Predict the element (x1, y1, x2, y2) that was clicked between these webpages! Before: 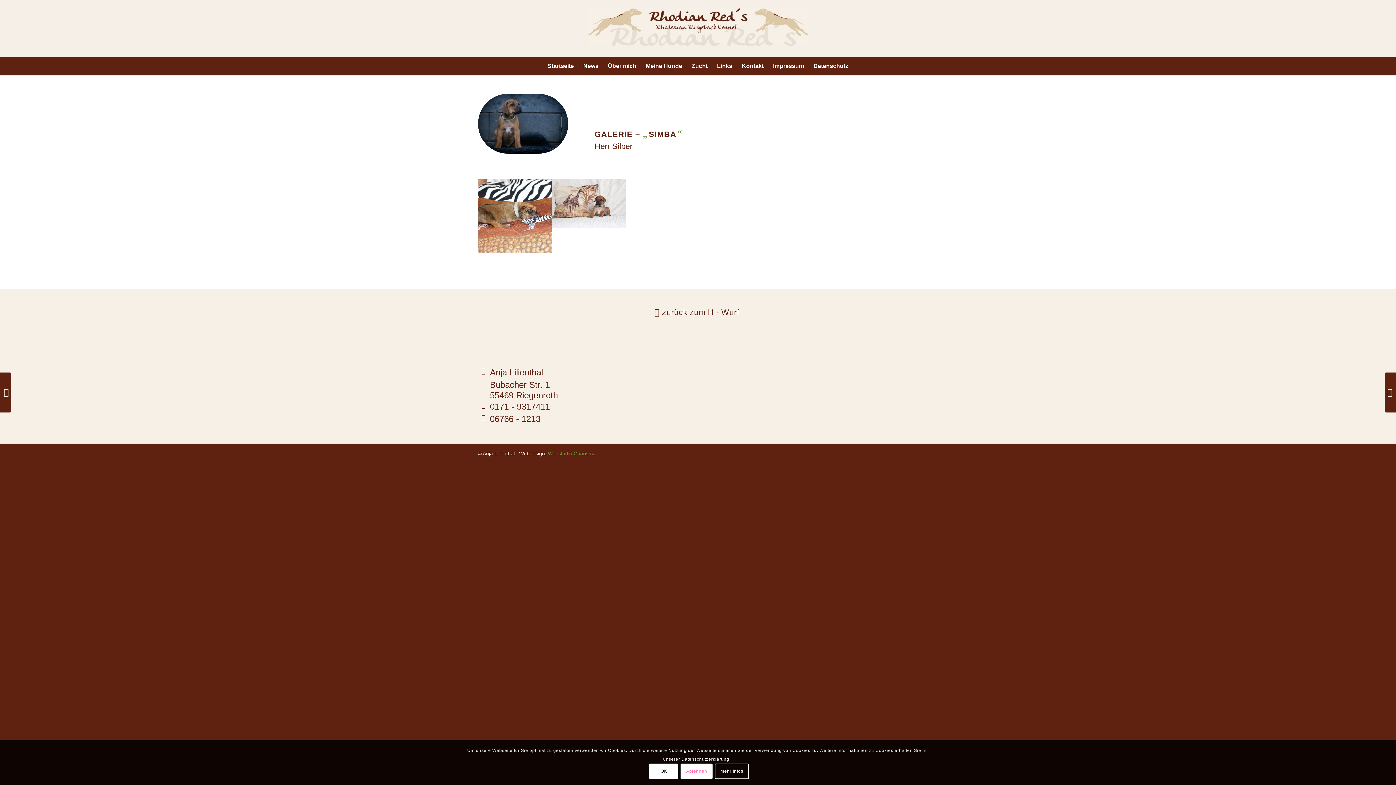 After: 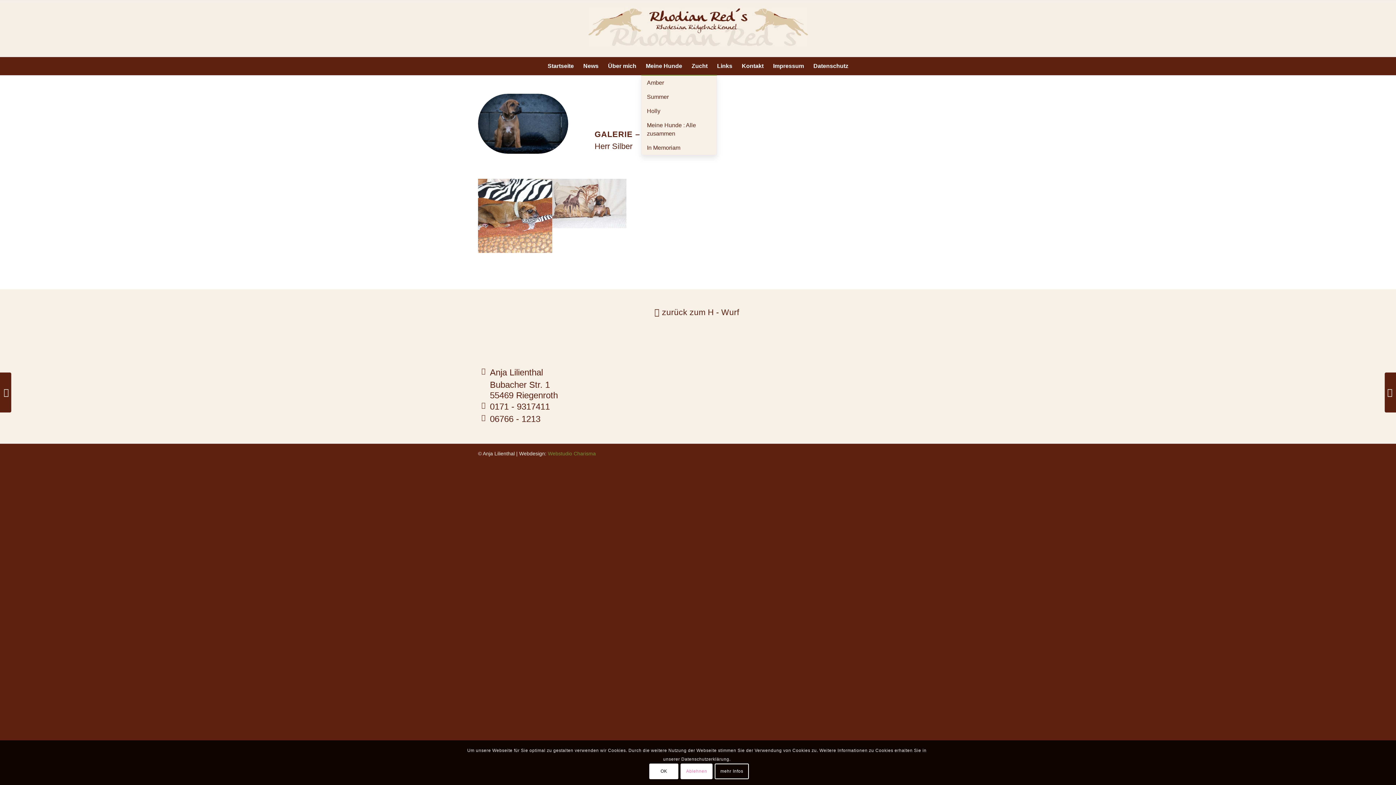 Action: label: Meine Hunde bbox: (641, 57, 687, 75)